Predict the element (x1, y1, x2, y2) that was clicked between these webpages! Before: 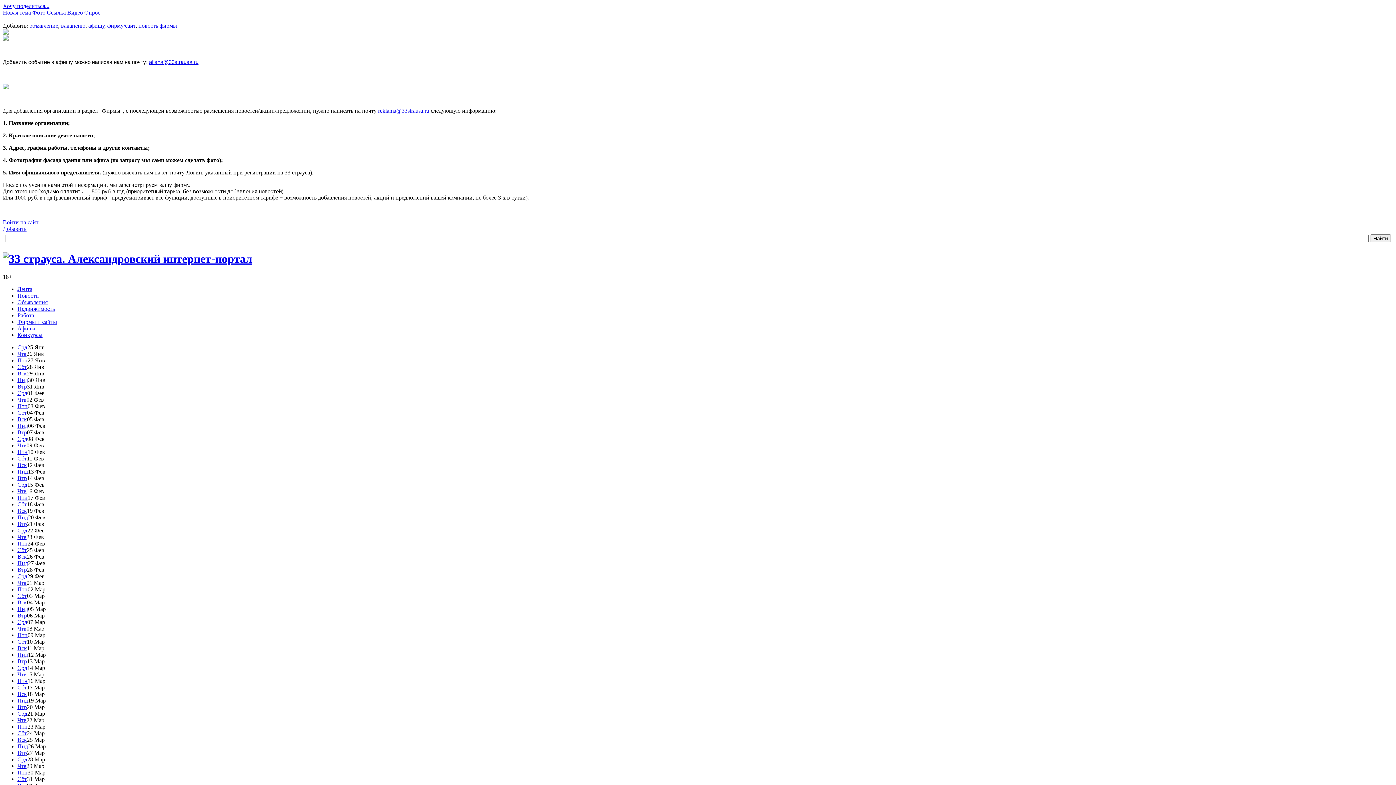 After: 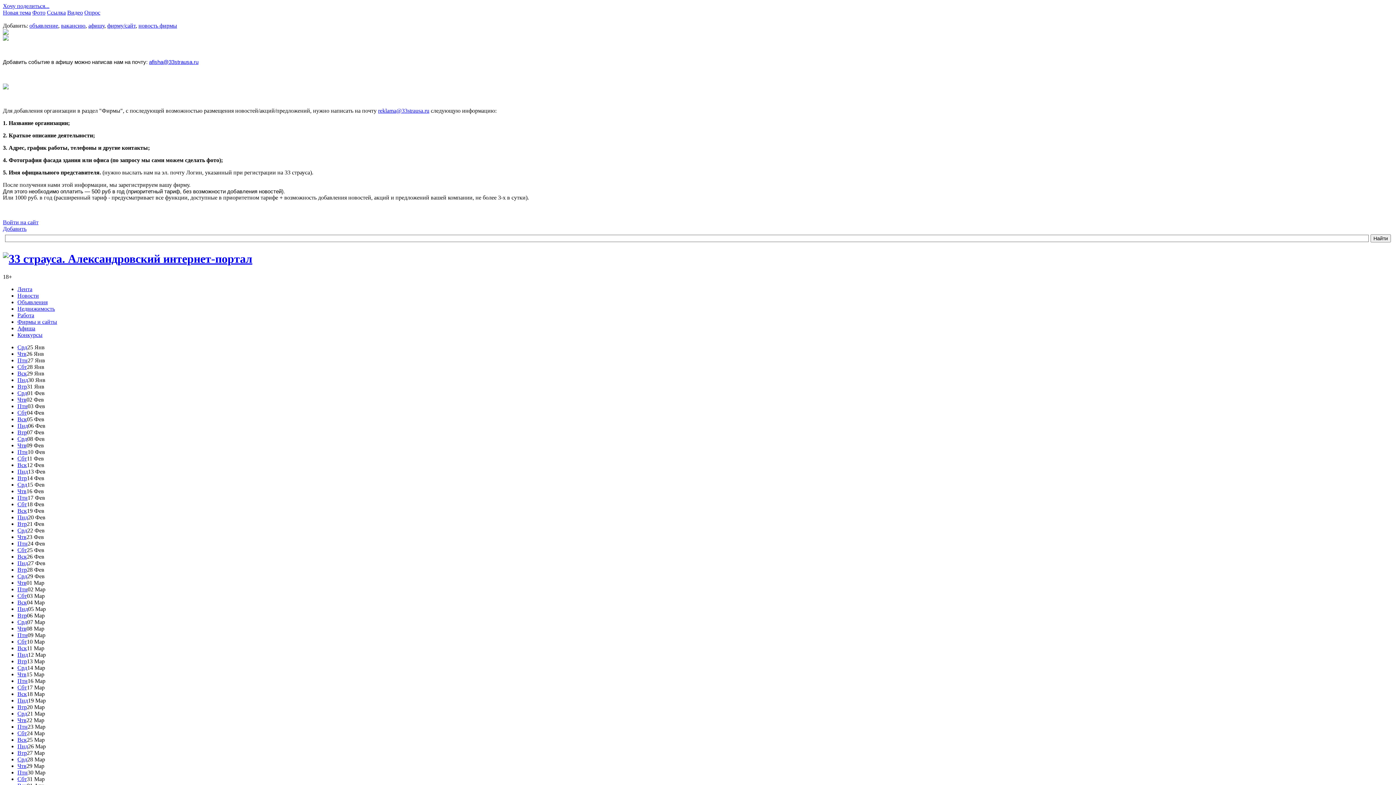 Action: label: Вск bbox: (17, 462, 26, 468)